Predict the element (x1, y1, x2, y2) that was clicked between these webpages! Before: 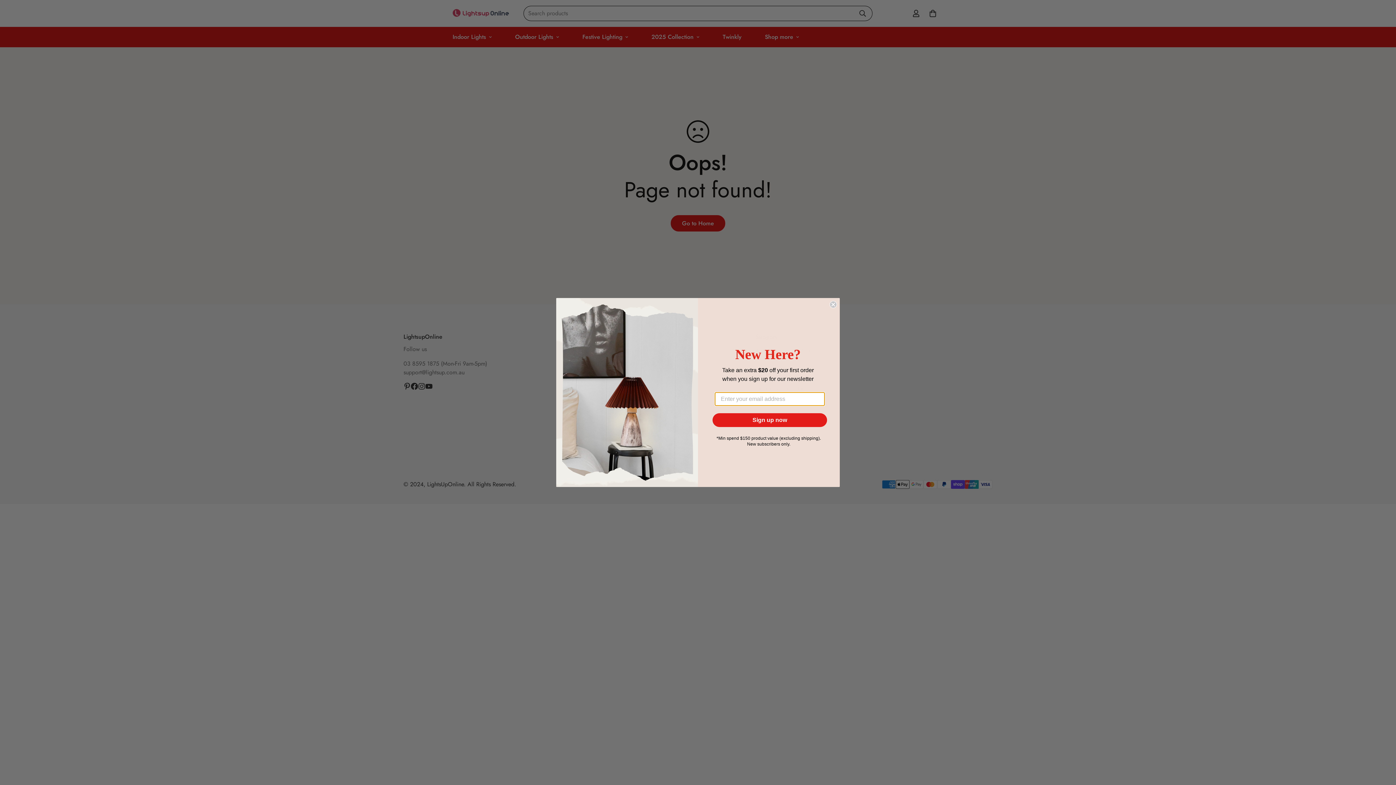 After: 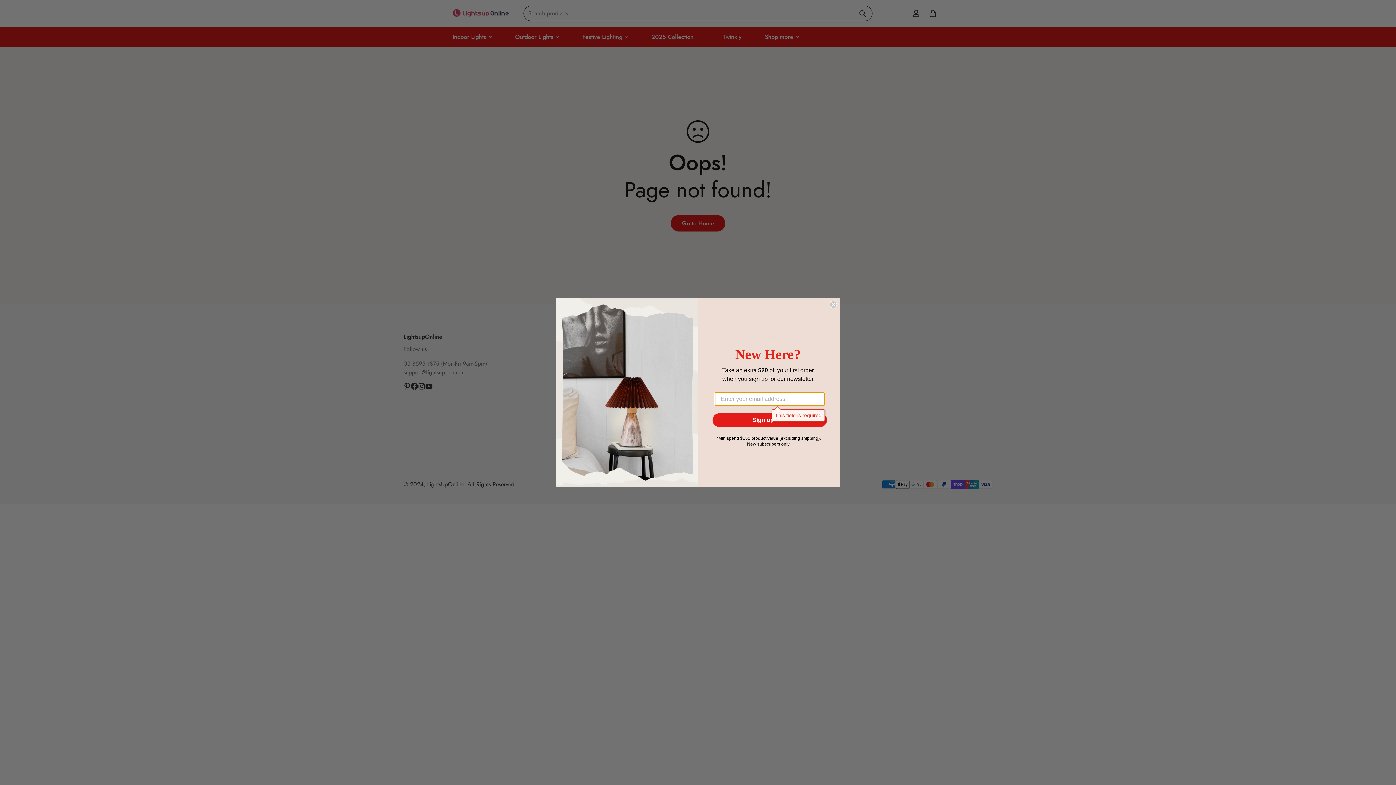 Action: bbox: (712, 413, 827, 427) label: Sign up now